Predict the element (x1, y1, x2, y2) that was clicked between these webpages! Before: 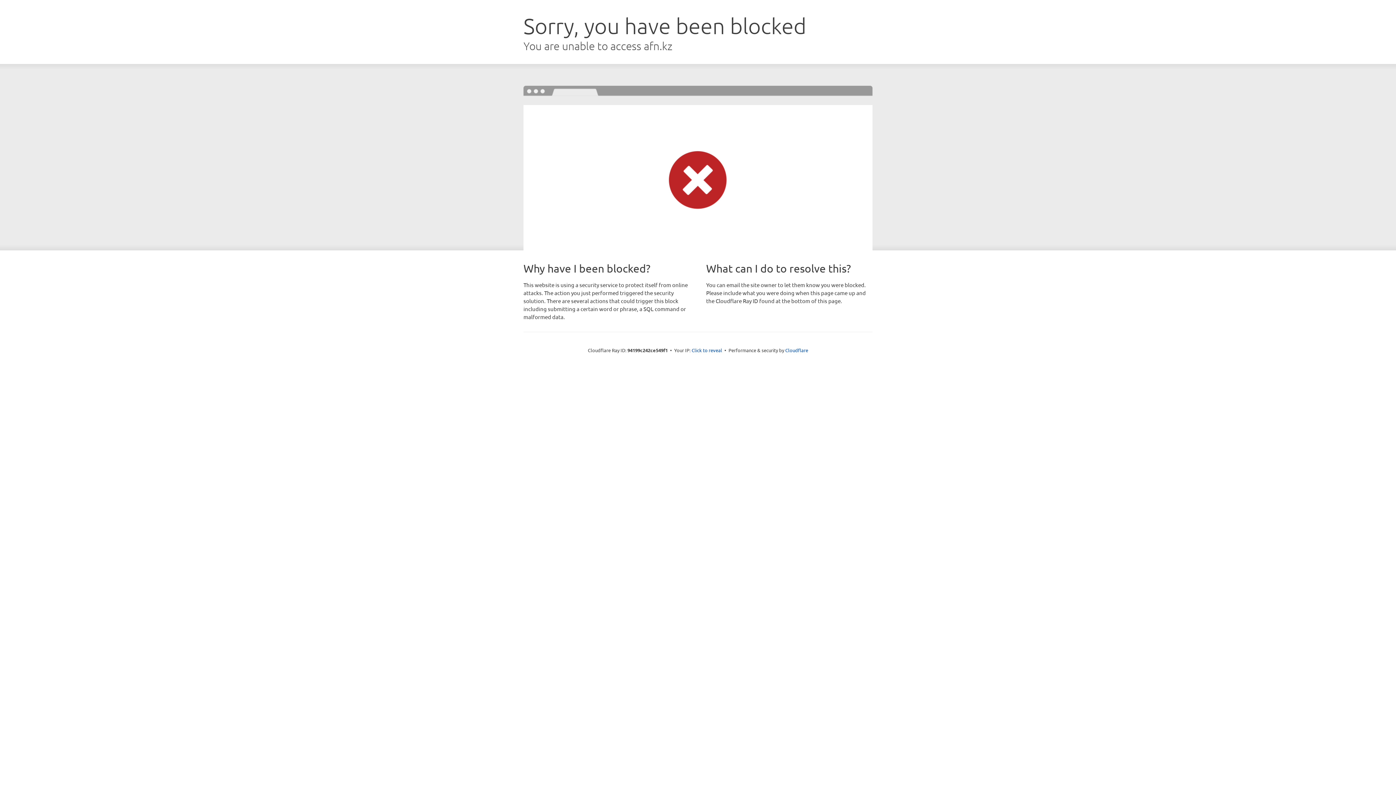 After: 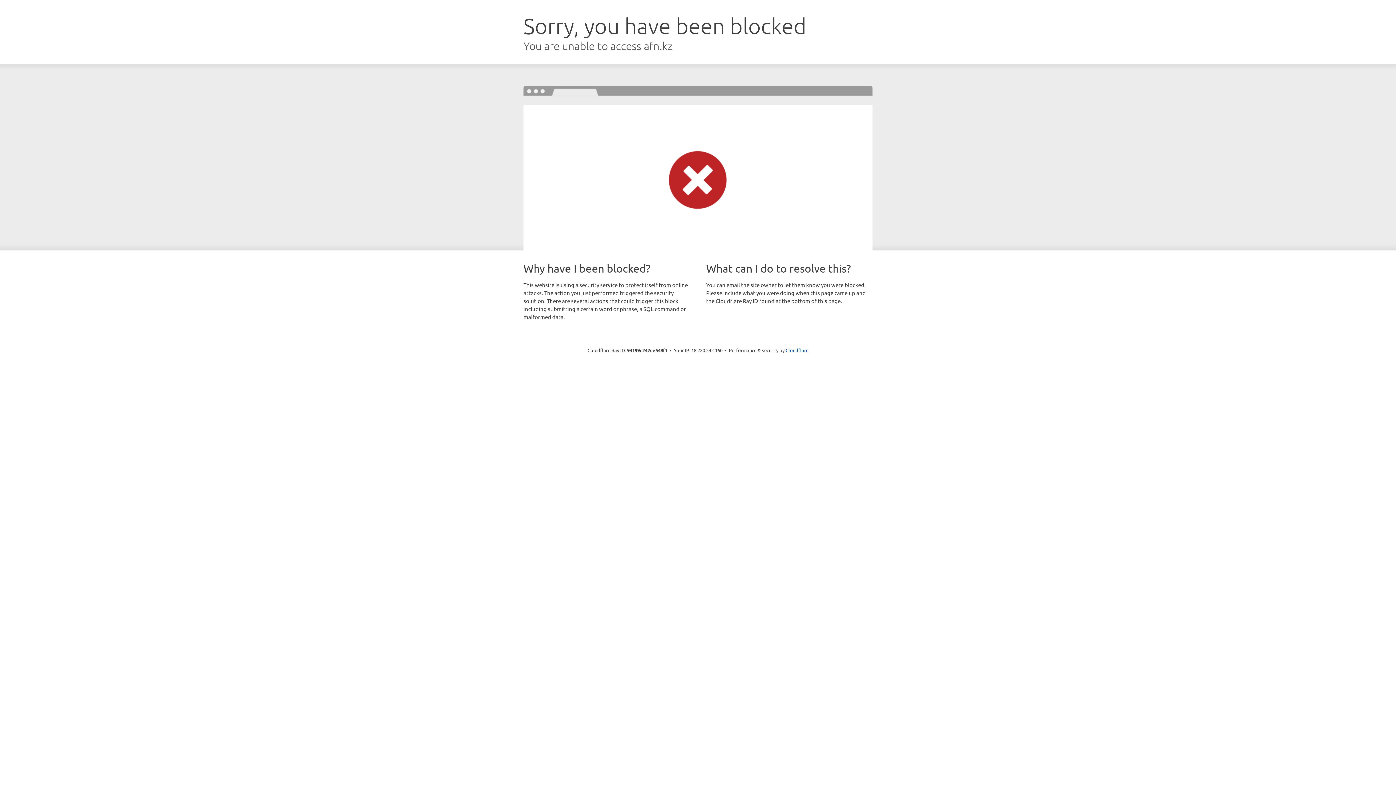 Action: bbox: (691, 346, 722, 353) label: Click to reveal